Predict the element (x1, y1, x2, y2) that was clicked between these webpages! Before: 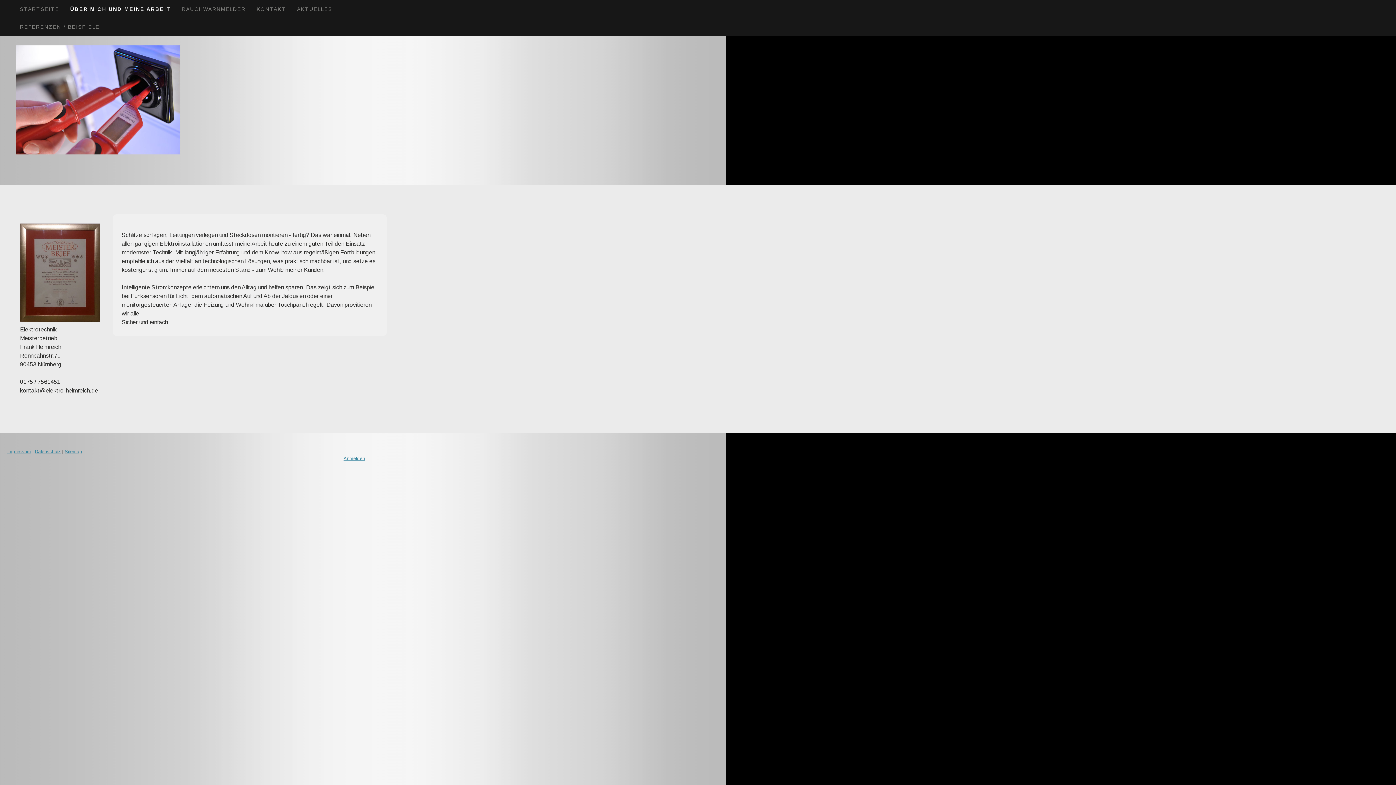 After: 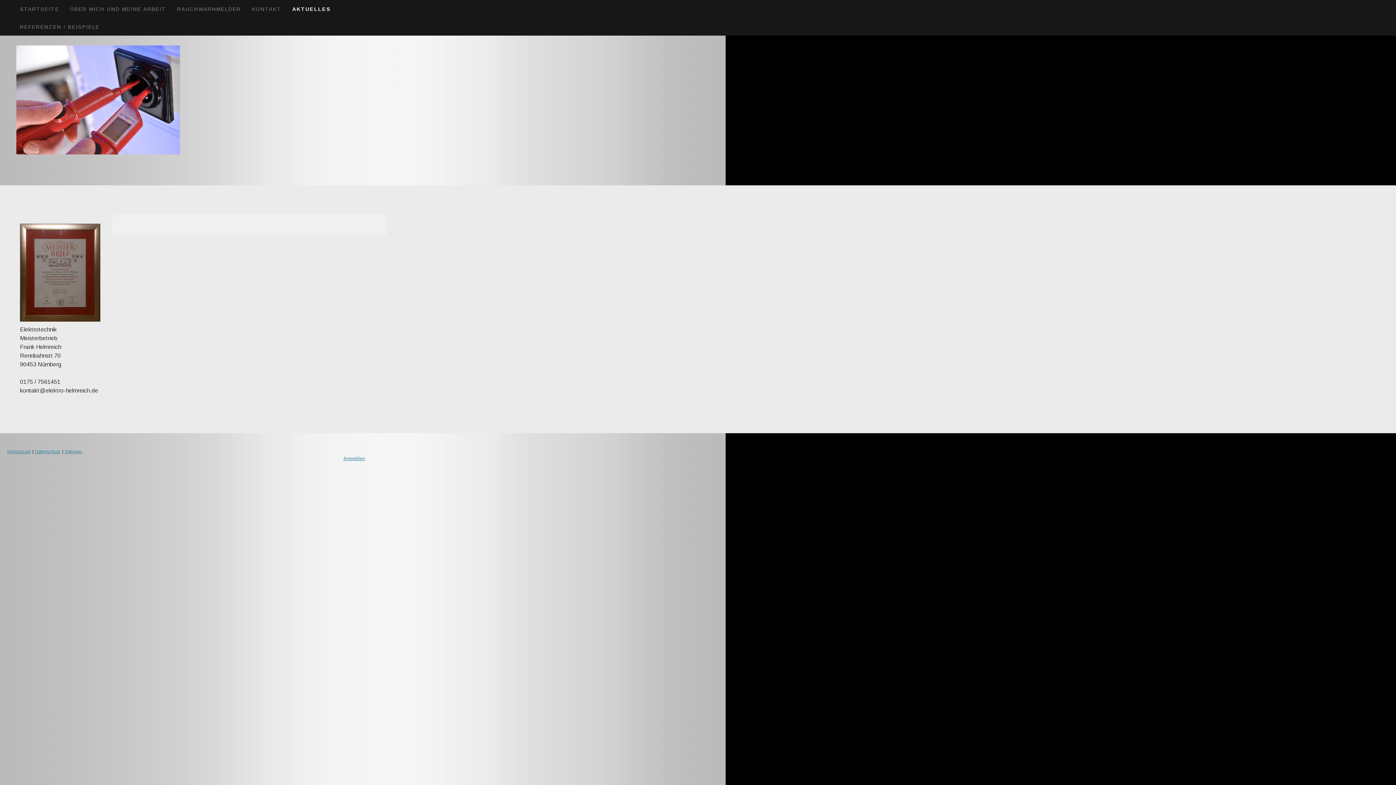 Action: label: AKTUELLES bbox: (291, 0, 337, 17)